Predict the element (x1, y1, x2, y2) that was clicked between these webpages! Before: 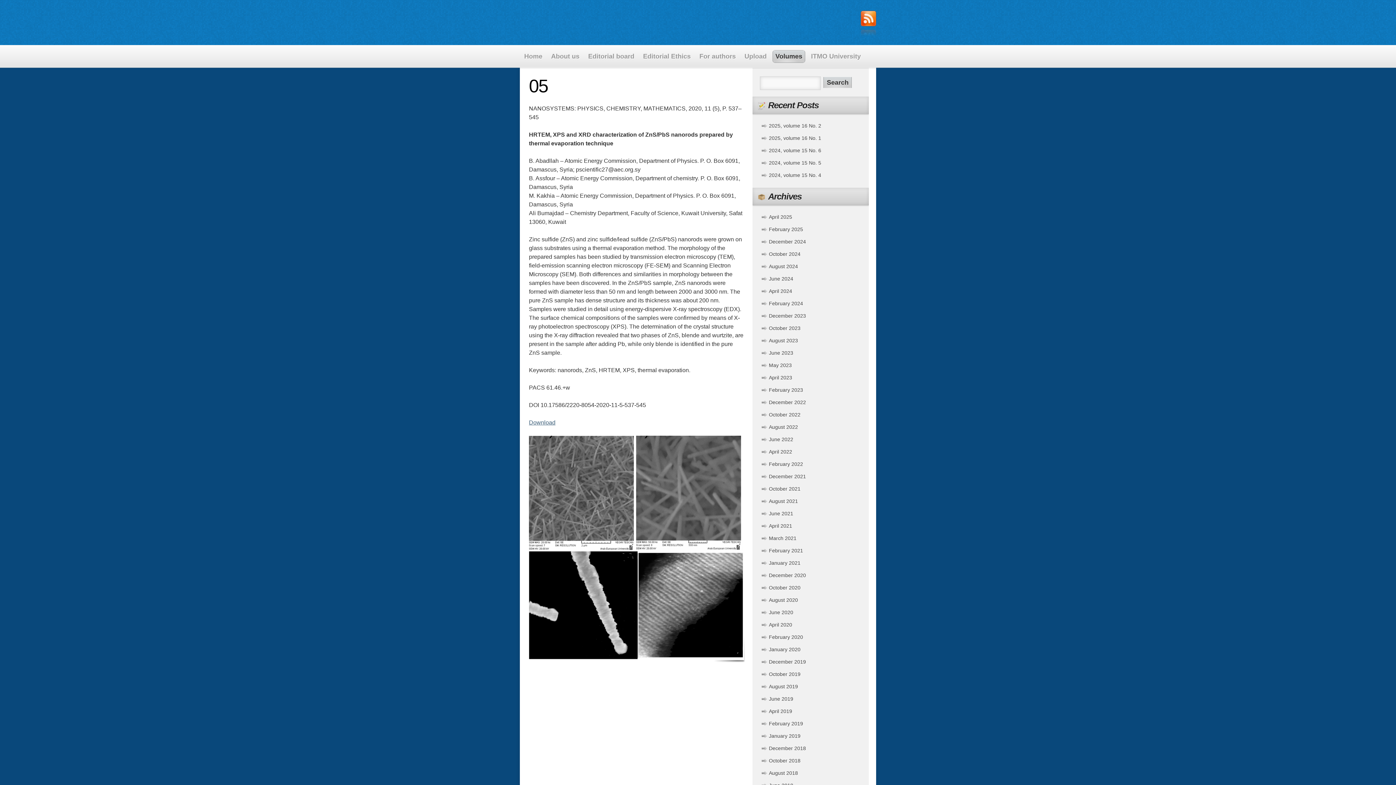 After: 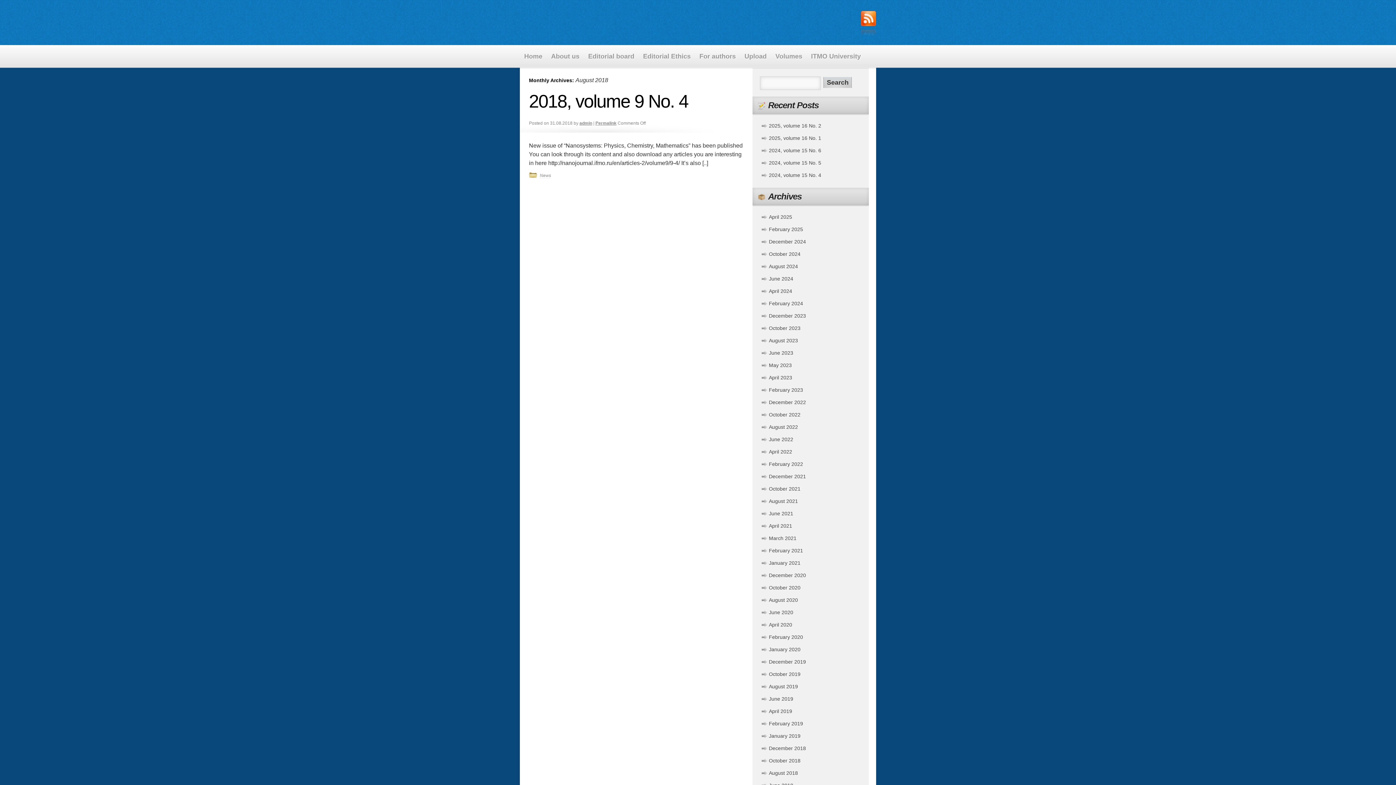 Action: bbox: (769, 770, 798, 776) label: August 2018